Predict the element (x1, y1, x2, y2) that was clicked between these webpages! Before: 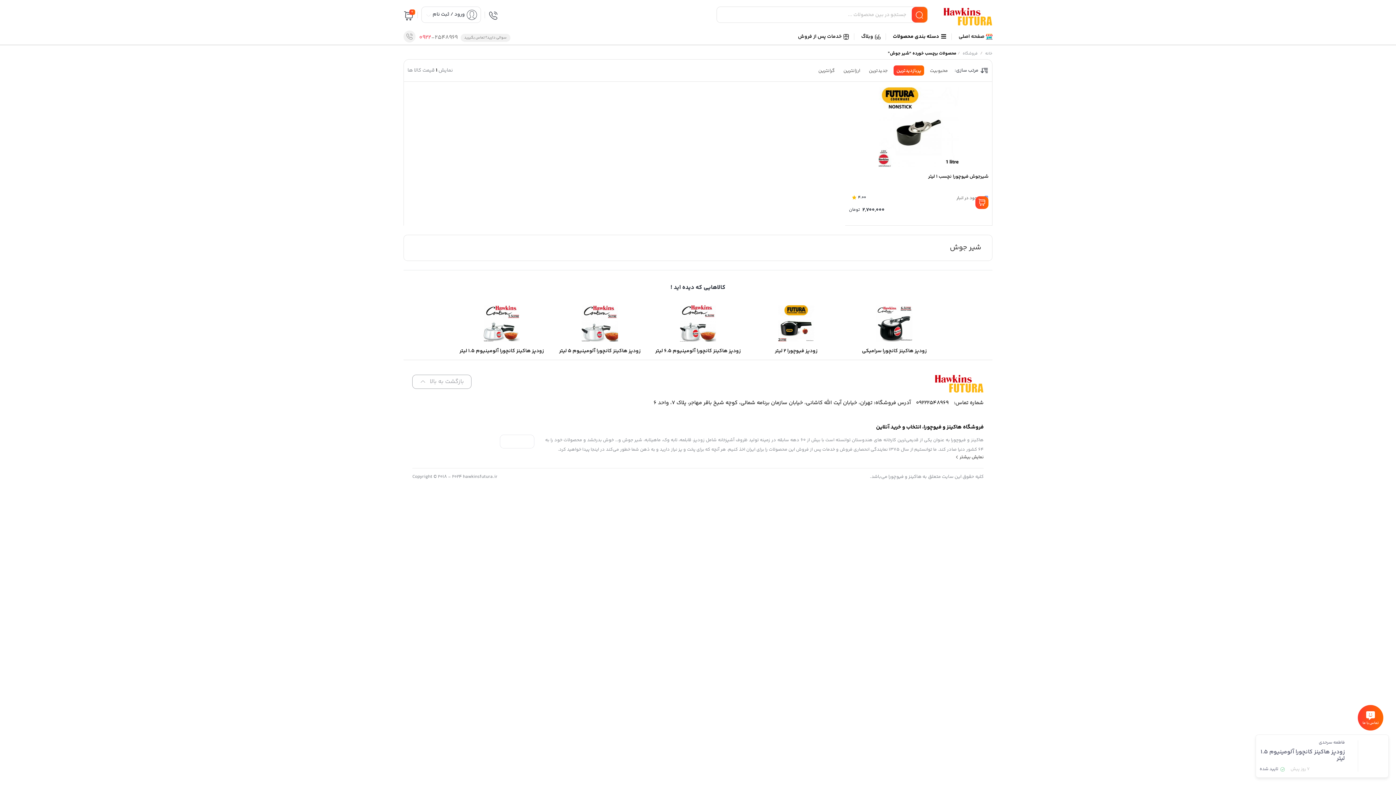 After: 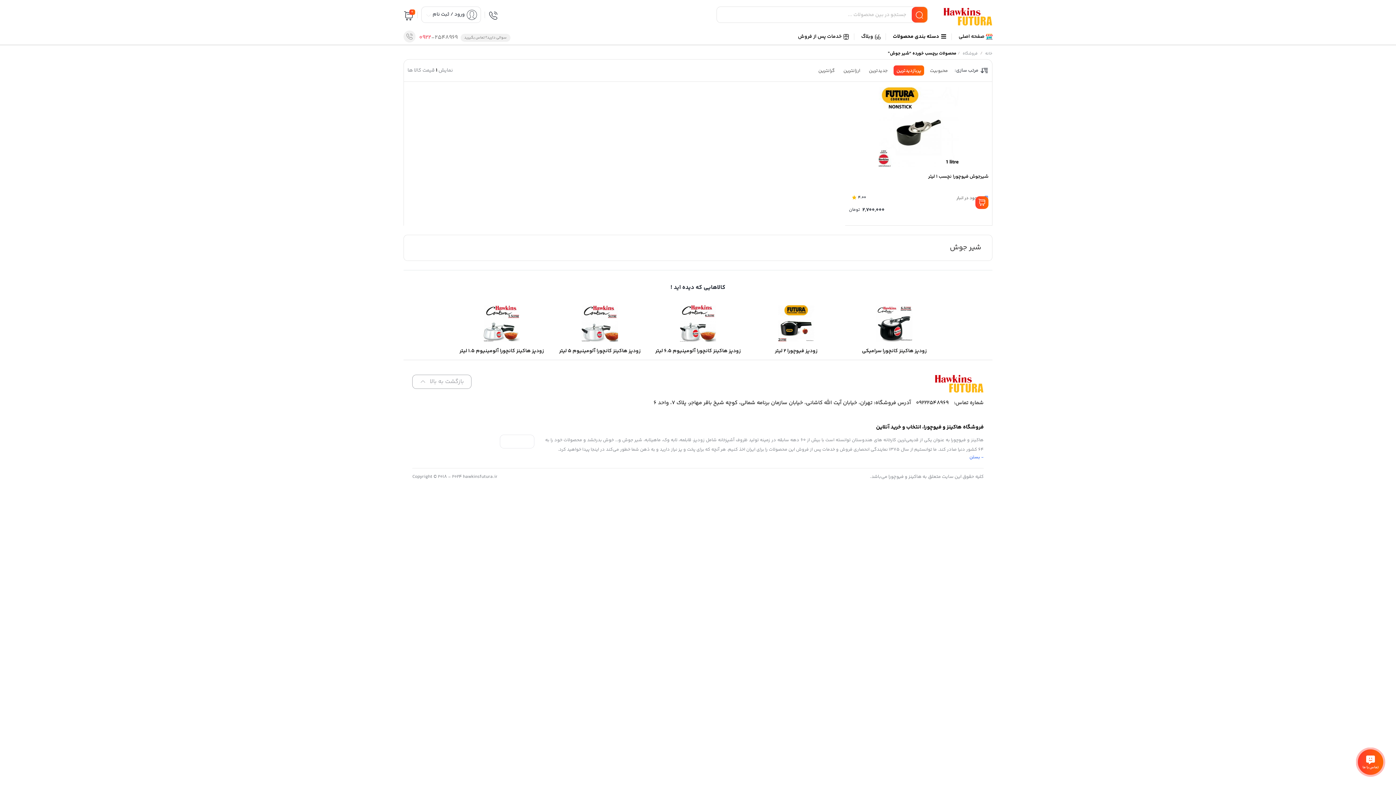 Action: label: نمایش بیشتر bbox: (545, 454, 983, 460)